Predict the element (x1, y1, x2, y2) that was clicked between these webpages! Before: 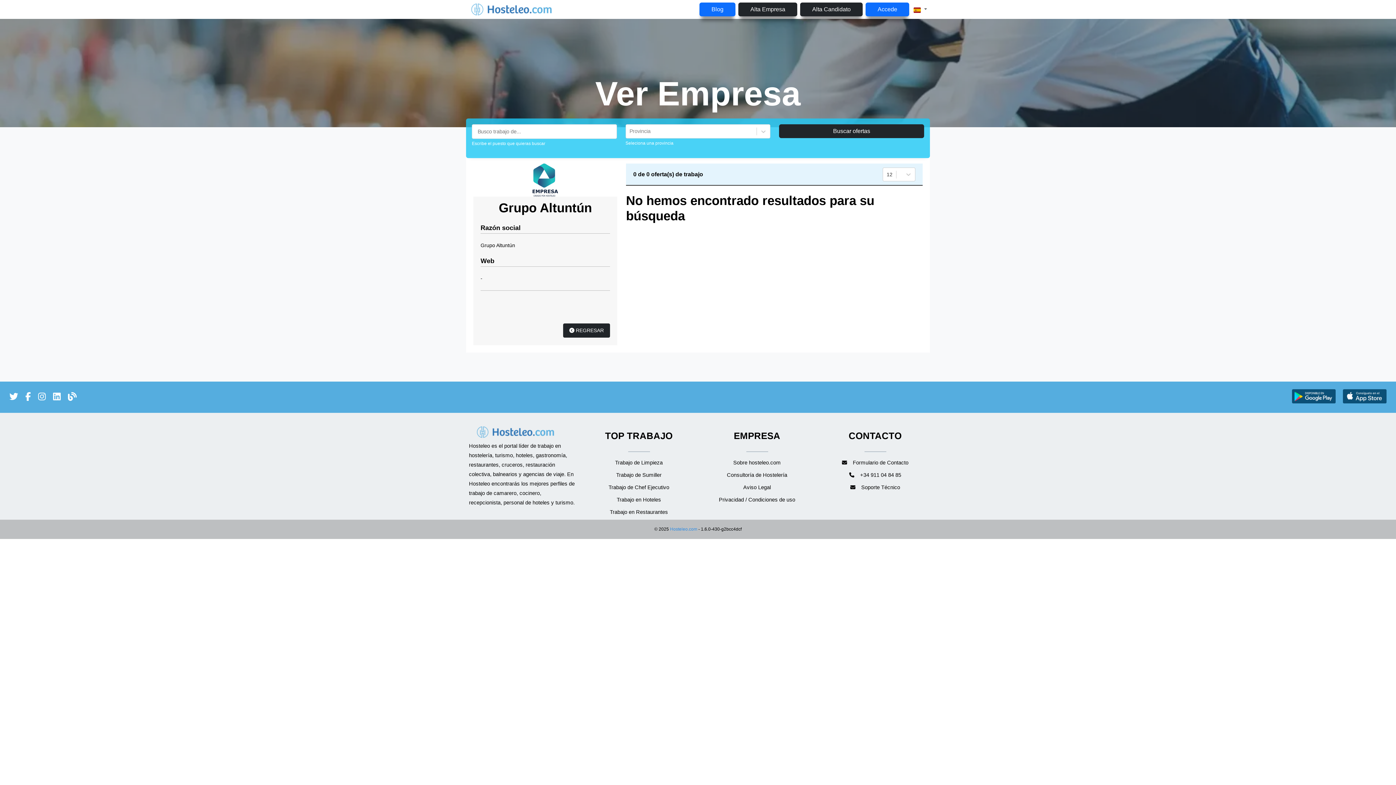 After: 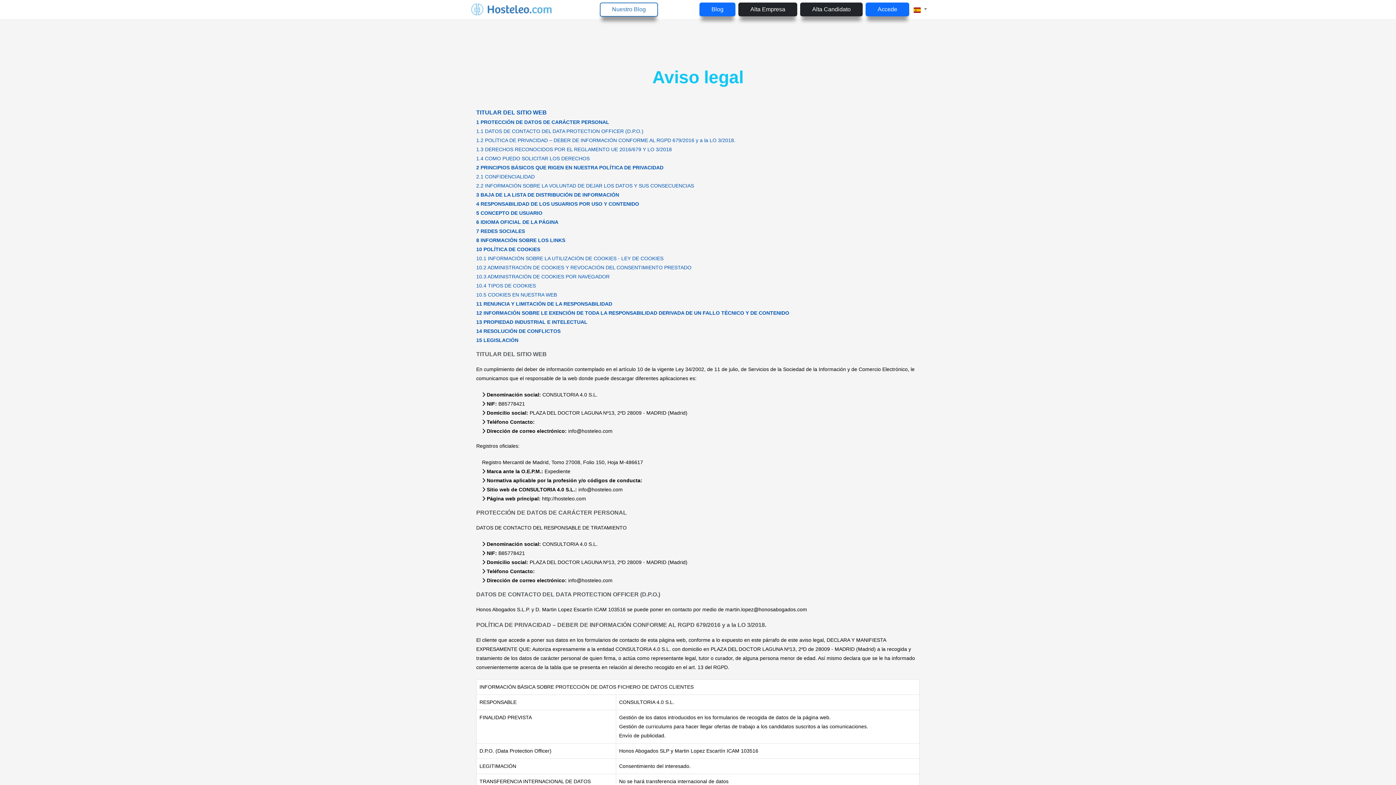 Action: label: Aviso Legal bbox: (743, 484, 771, 490)